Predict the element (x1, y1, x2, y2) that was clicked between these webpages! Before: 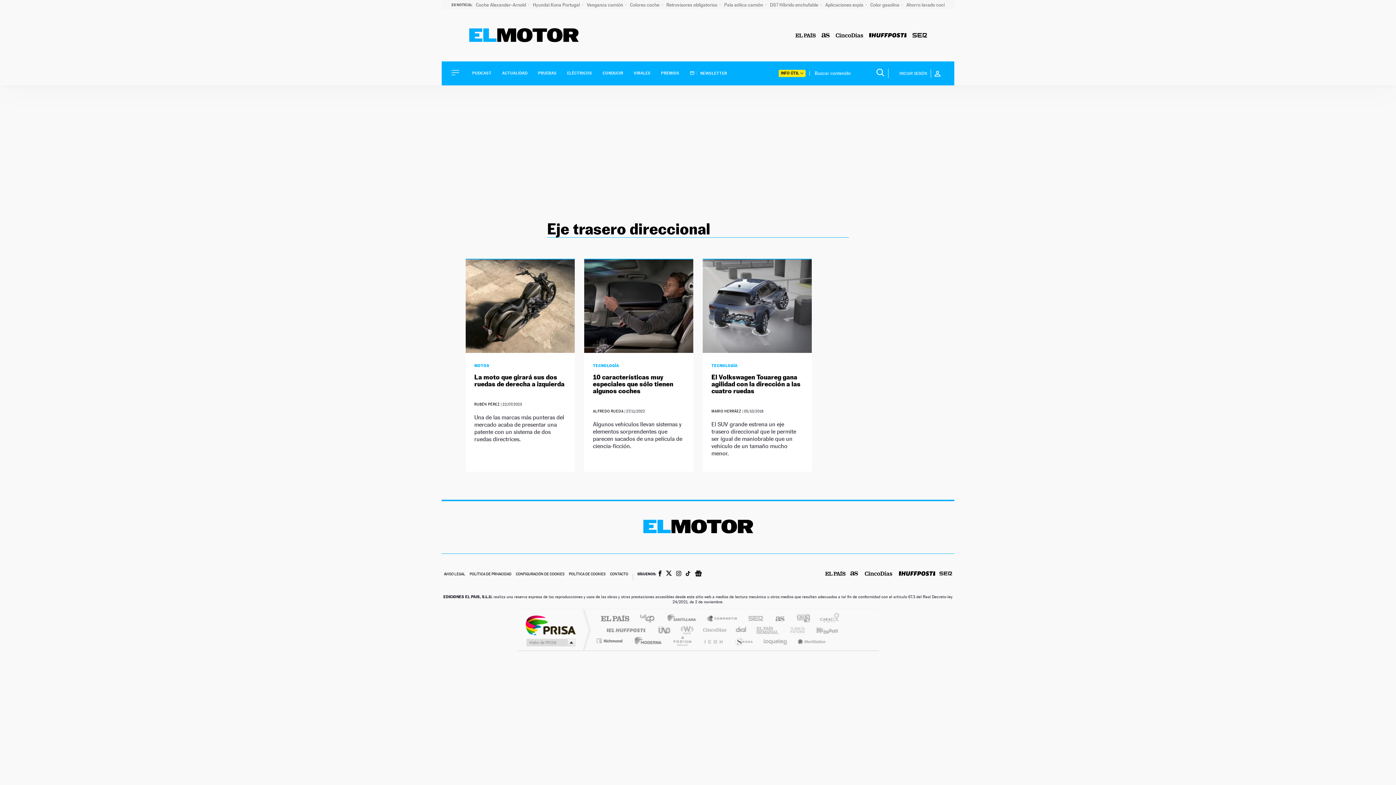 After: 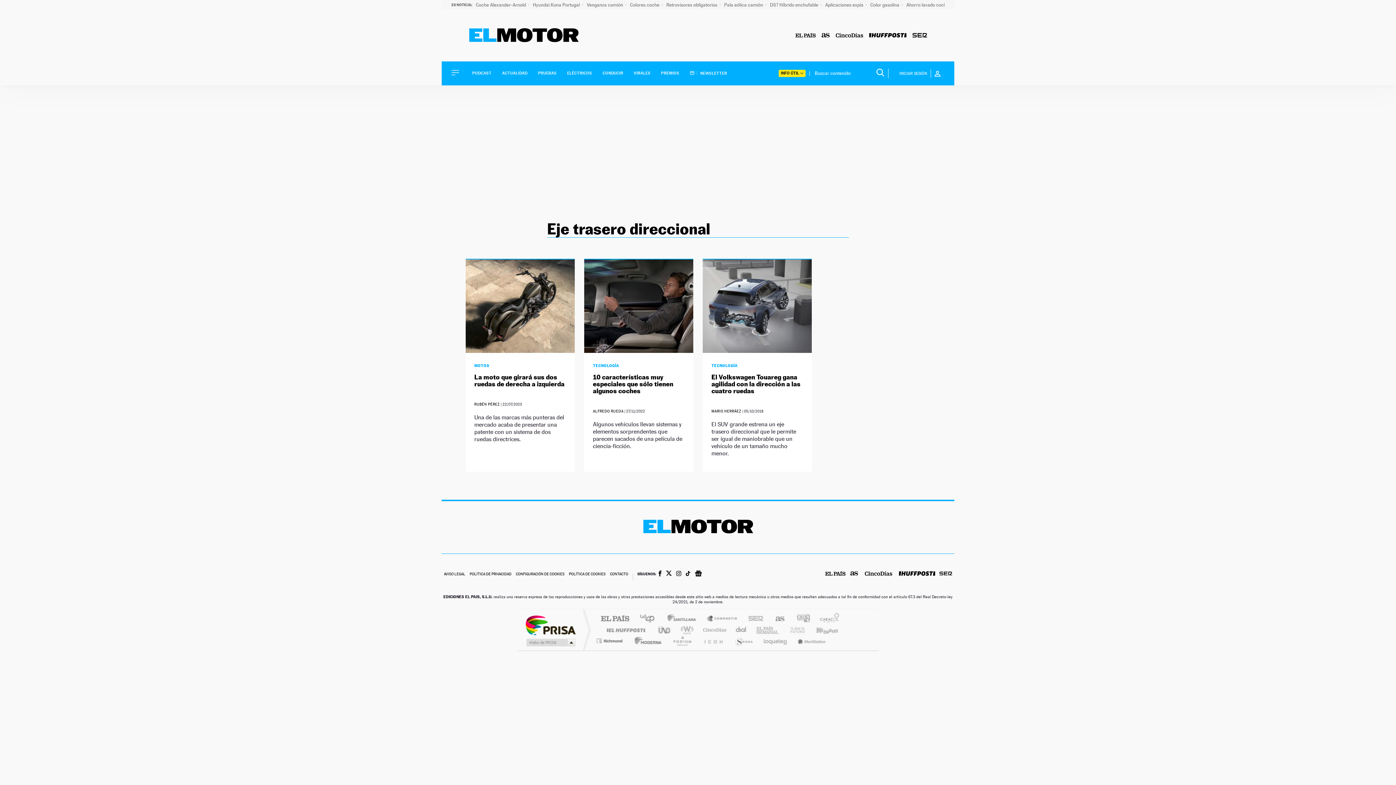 Action: bbox: (690, 71, 727, 75) label:  NEWSLETTER